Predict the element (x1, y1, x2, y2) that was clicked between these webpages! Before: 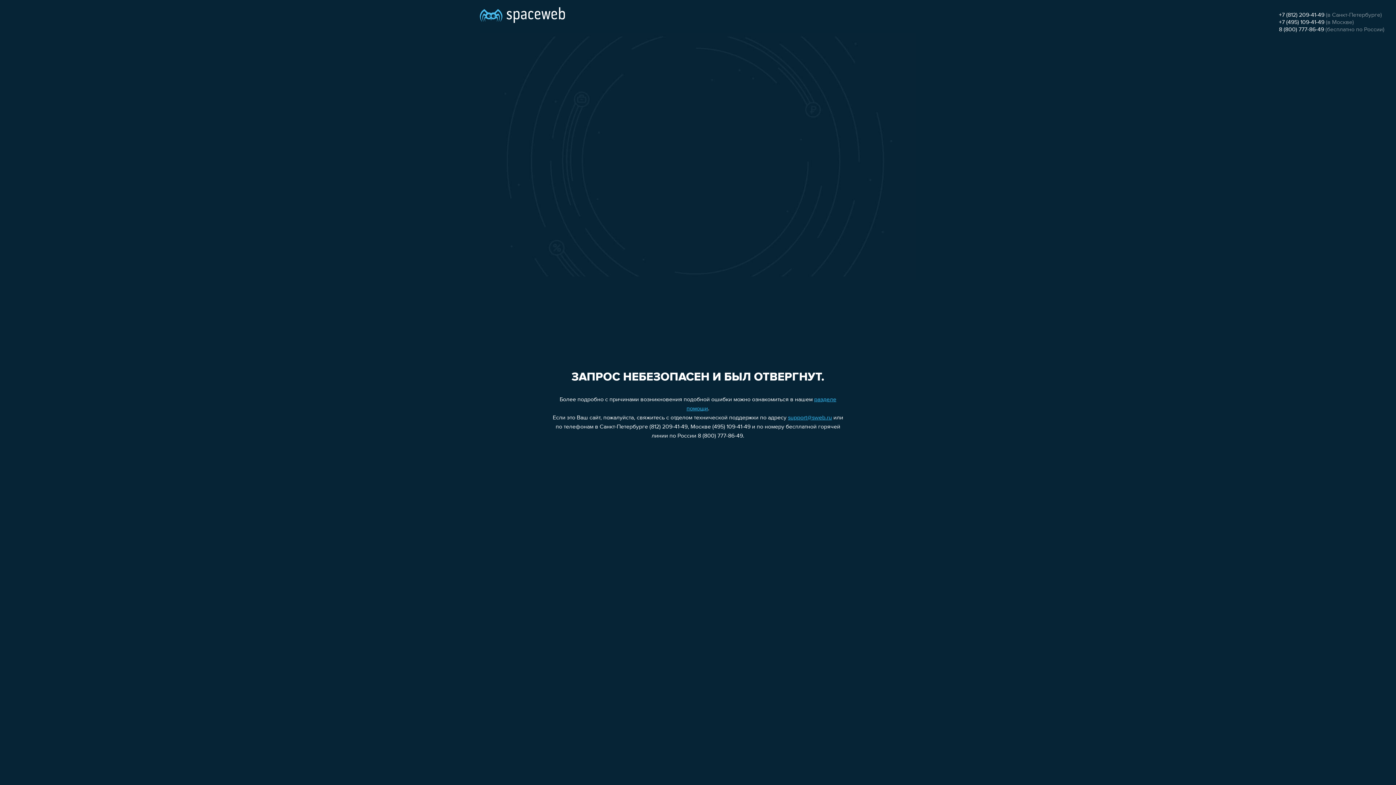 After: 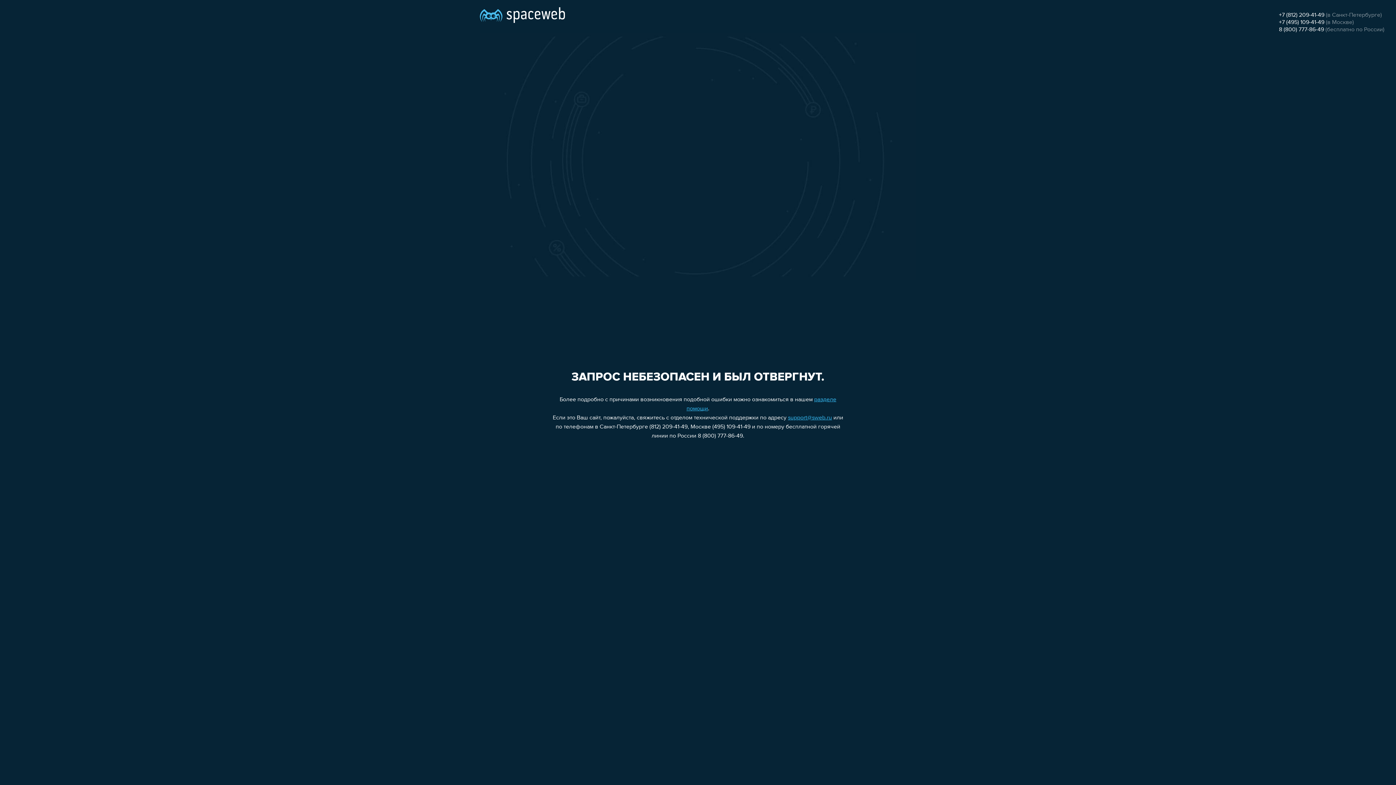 Action: bbox: (1279, 12, 1324, 18) label: +7 (812) 209-41-49